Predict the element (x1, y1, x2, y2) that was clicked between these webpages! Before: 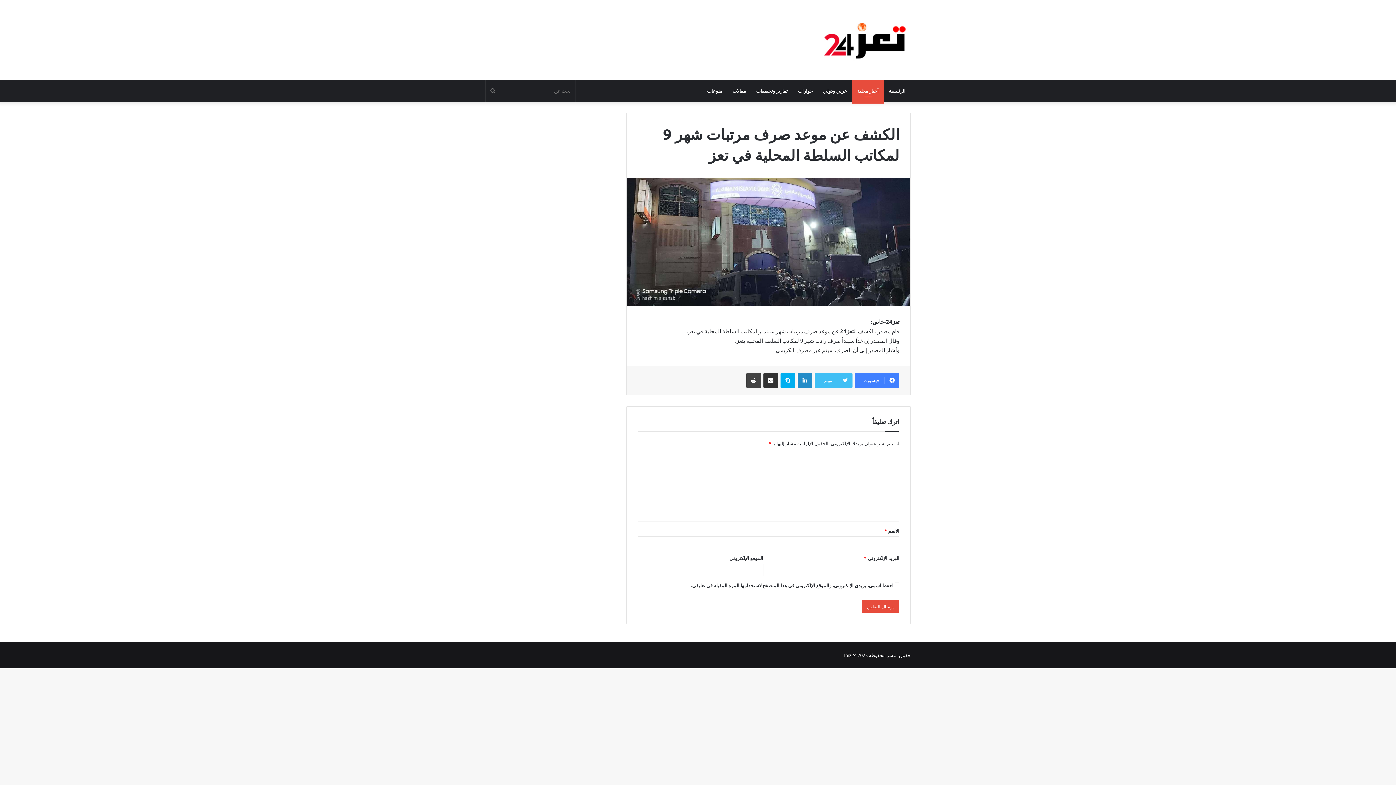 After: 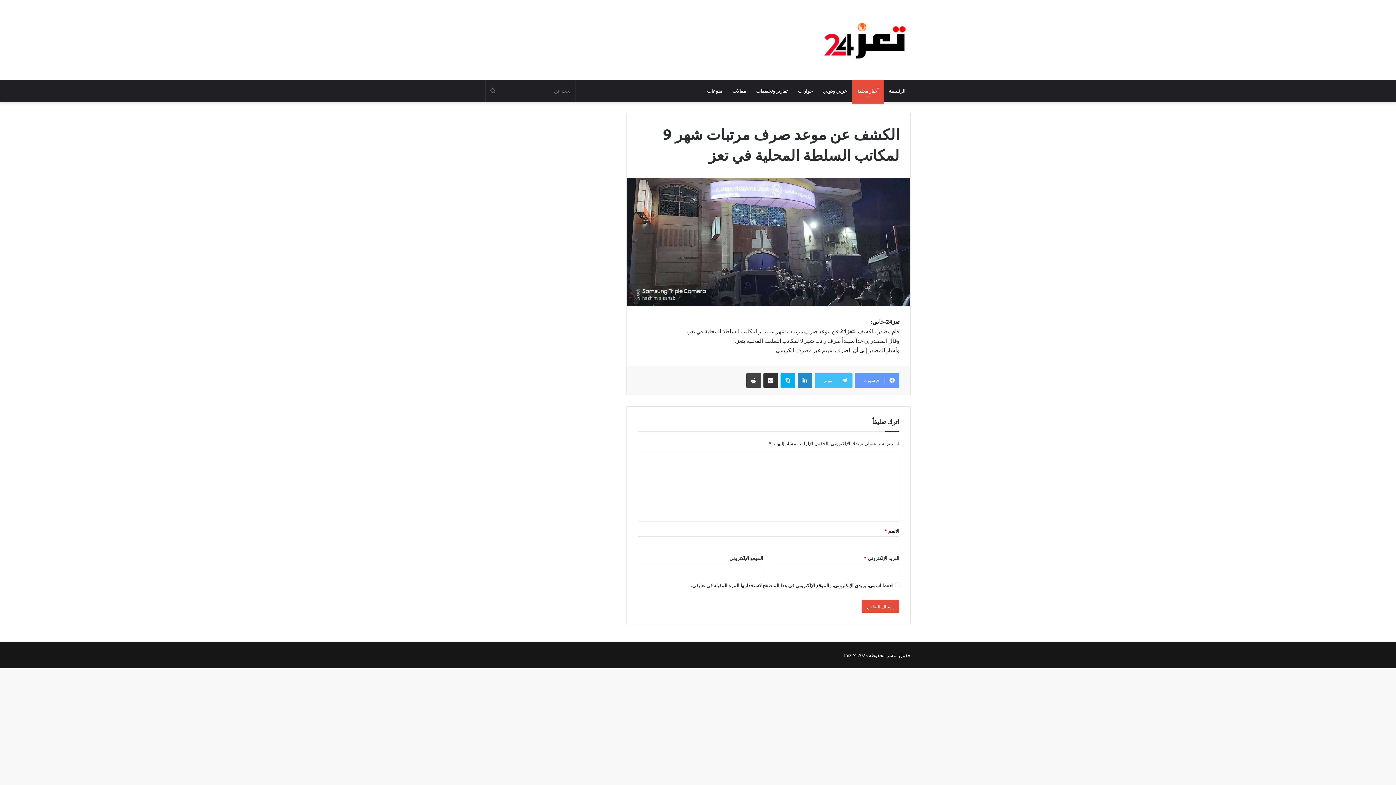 Action: bbox: (855, 373, 899, 387) label: فيسبوك